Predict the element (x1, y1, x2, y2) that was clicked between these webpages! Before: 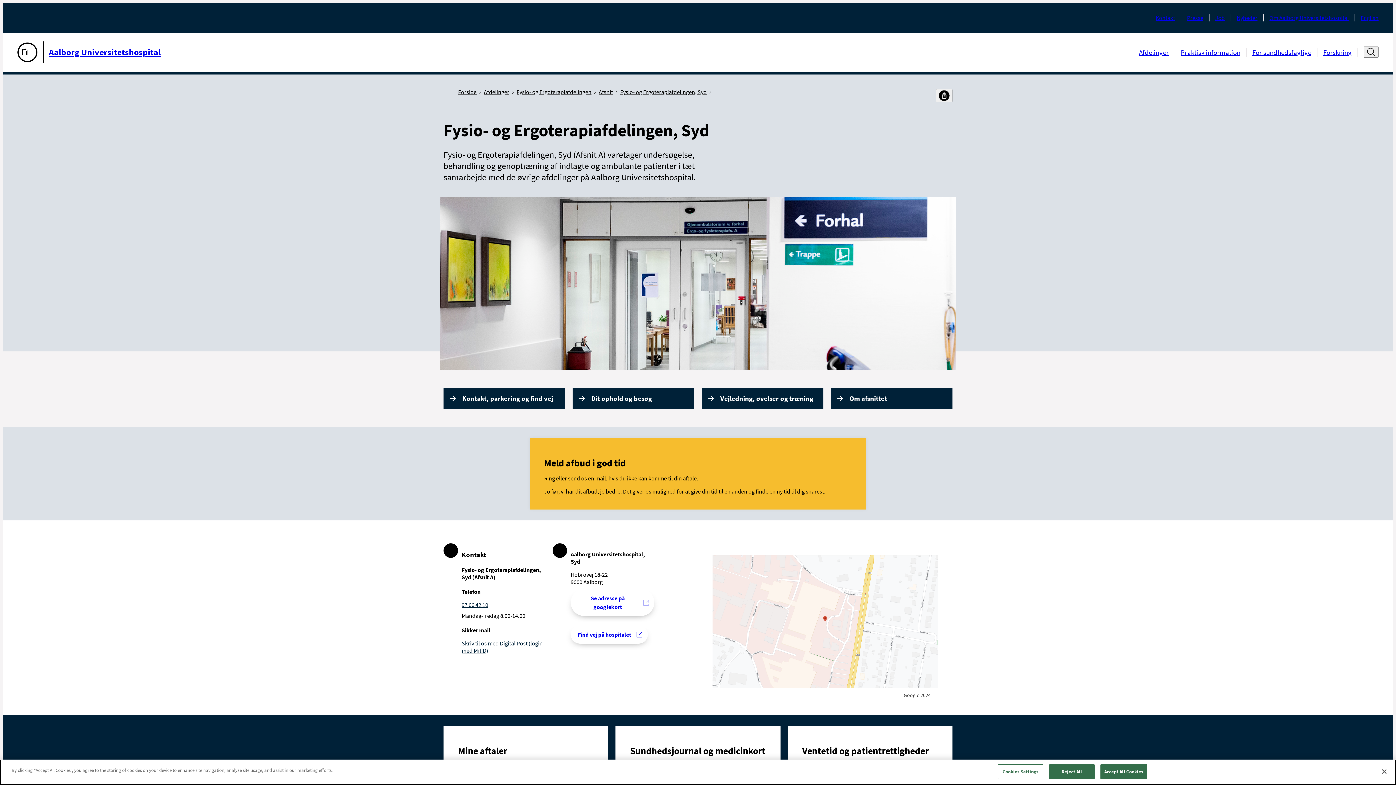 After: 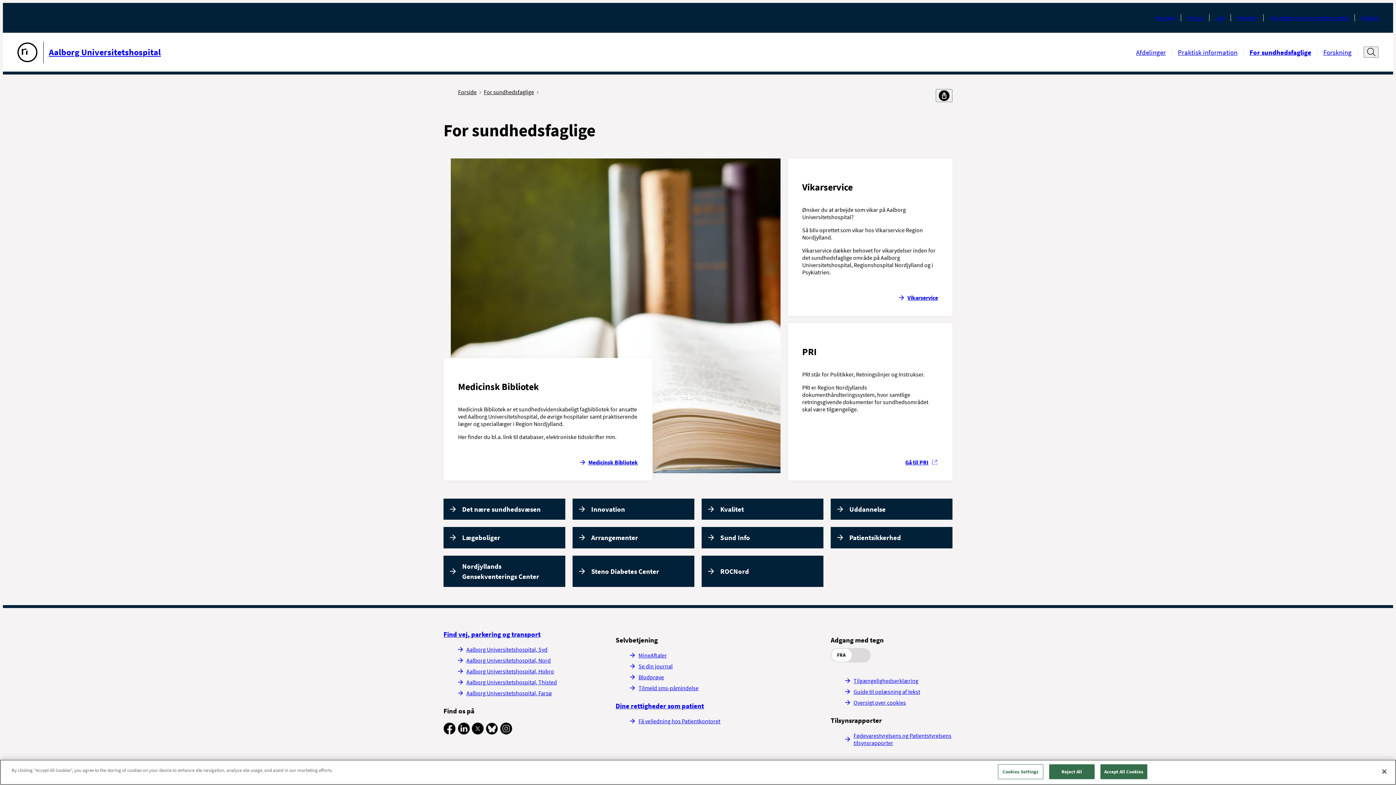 Action: bbox: (1252, 48, 1311, 56) label: For sundhedsfaglige